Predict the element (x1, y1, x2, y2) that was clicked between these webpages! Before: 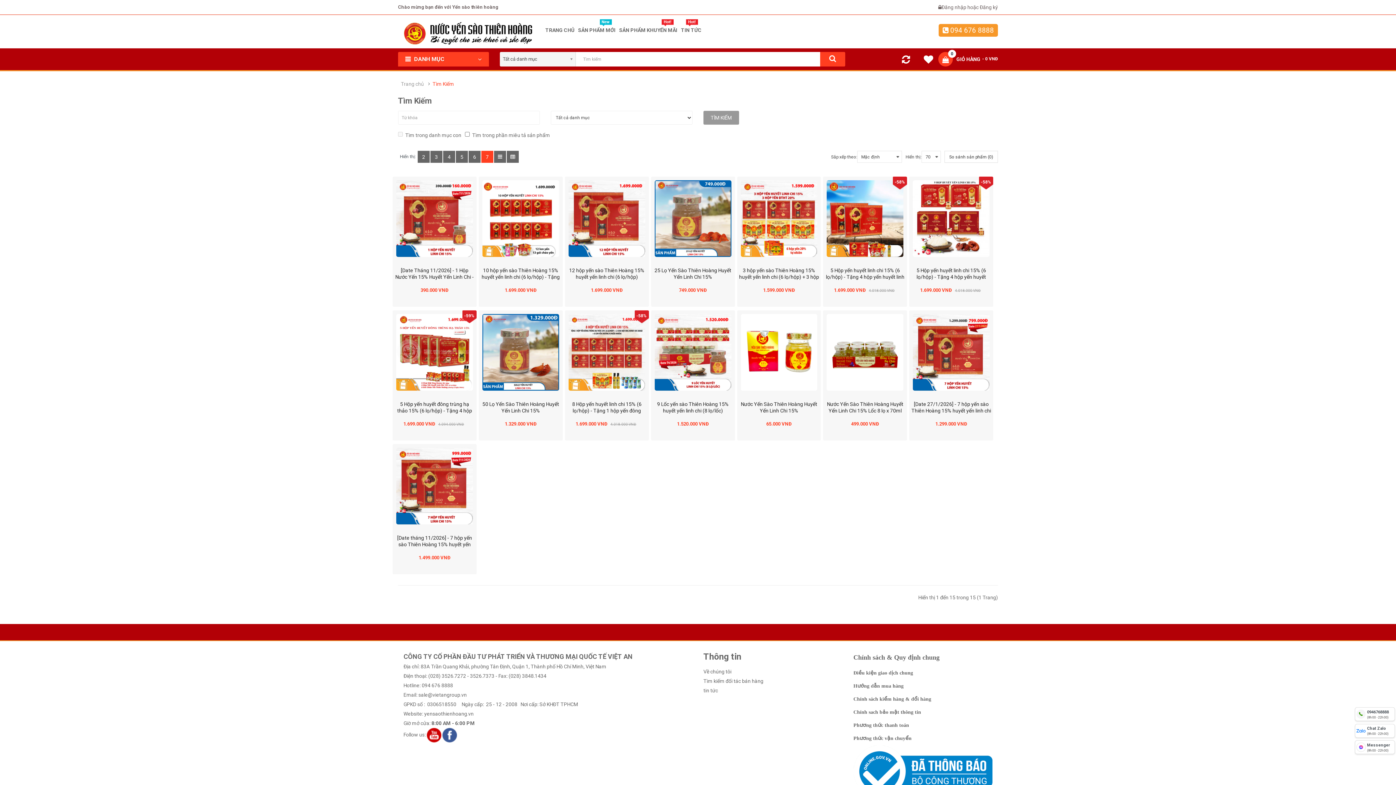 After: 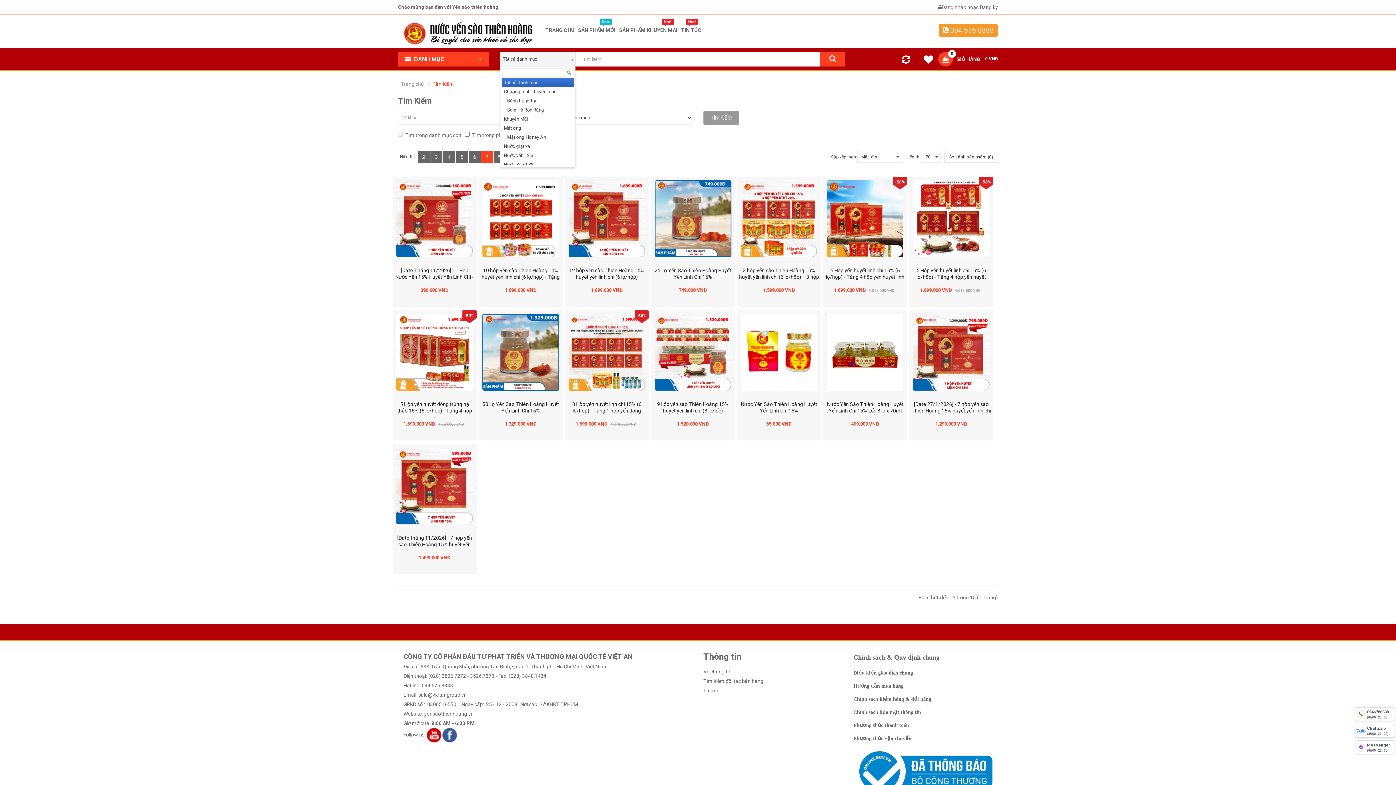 Action: bbox: (499, 51, 575, 66) label: Tất cả danh mục